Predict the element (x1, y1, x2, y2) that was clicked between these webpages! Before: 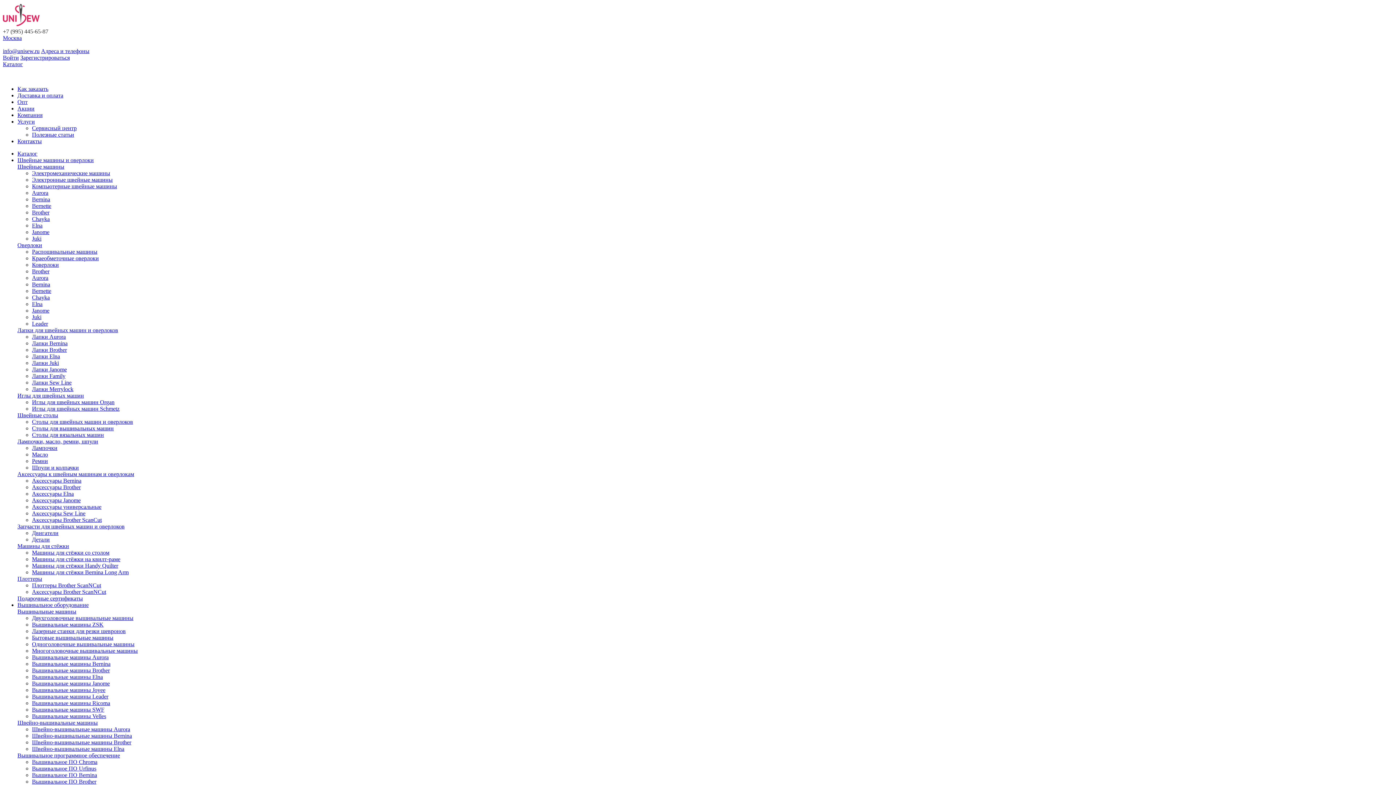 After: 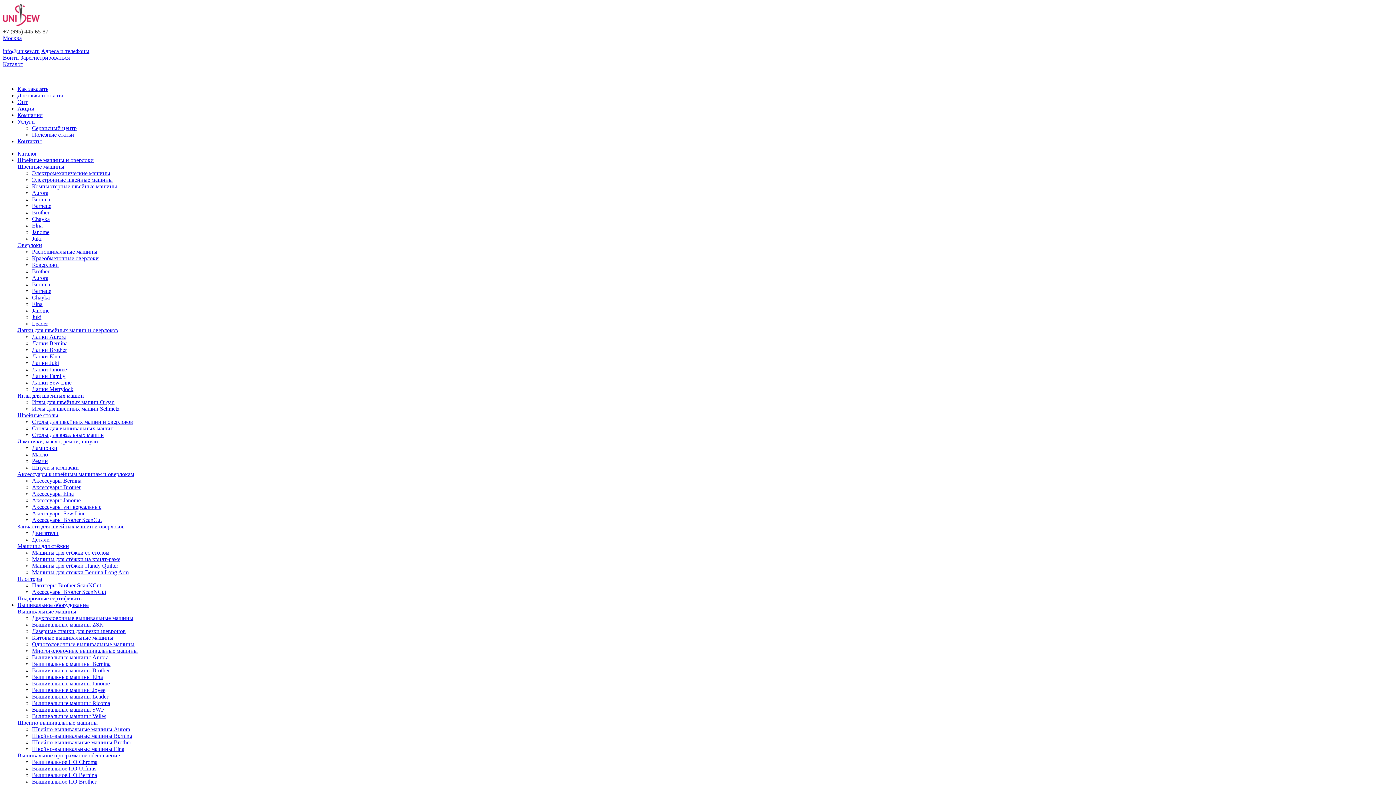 Action: label: Вышивальное ПО Chroma bbox: (32, 759, 97, 765)